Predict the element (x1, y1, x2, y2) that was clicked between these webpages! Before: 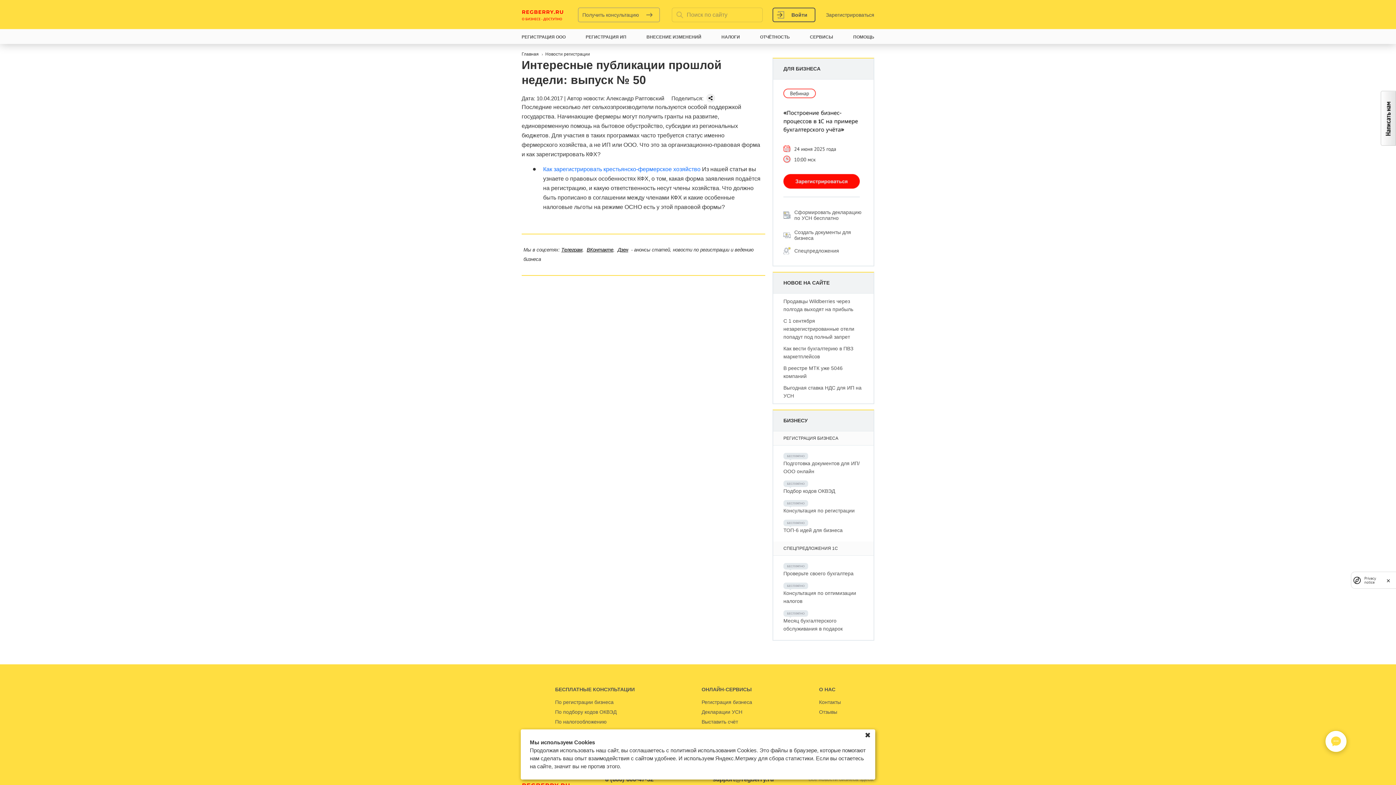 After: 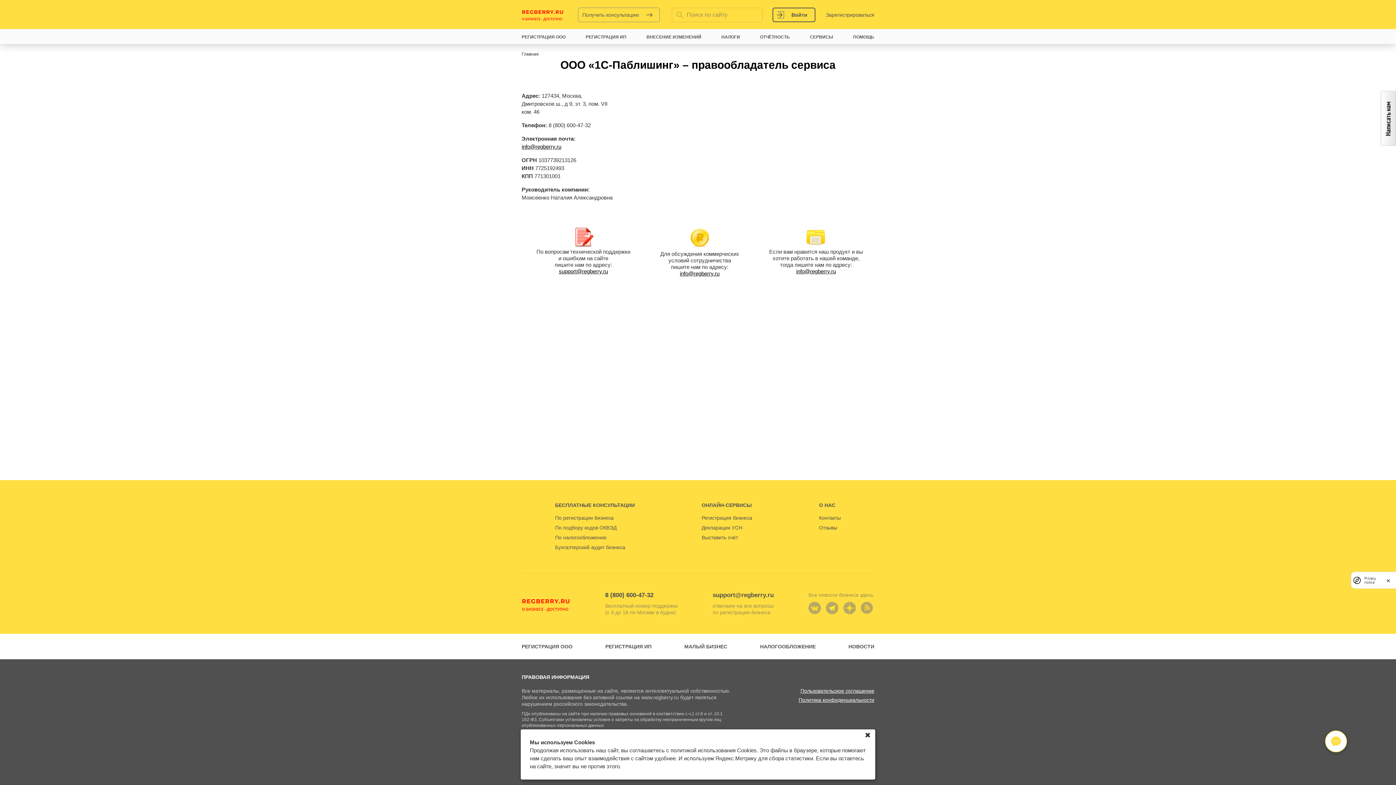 Action: label: Контакты bbox: (819, 699, 841, 705)